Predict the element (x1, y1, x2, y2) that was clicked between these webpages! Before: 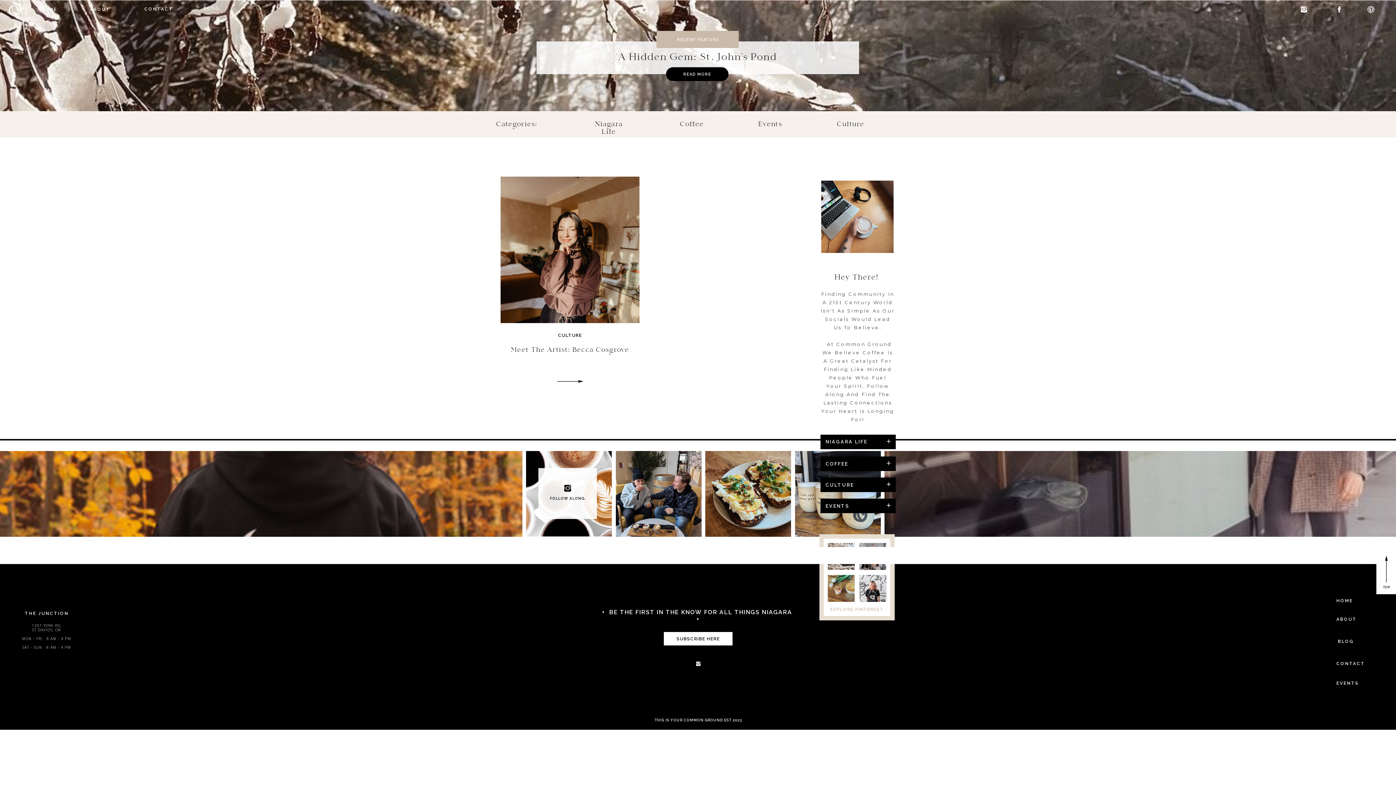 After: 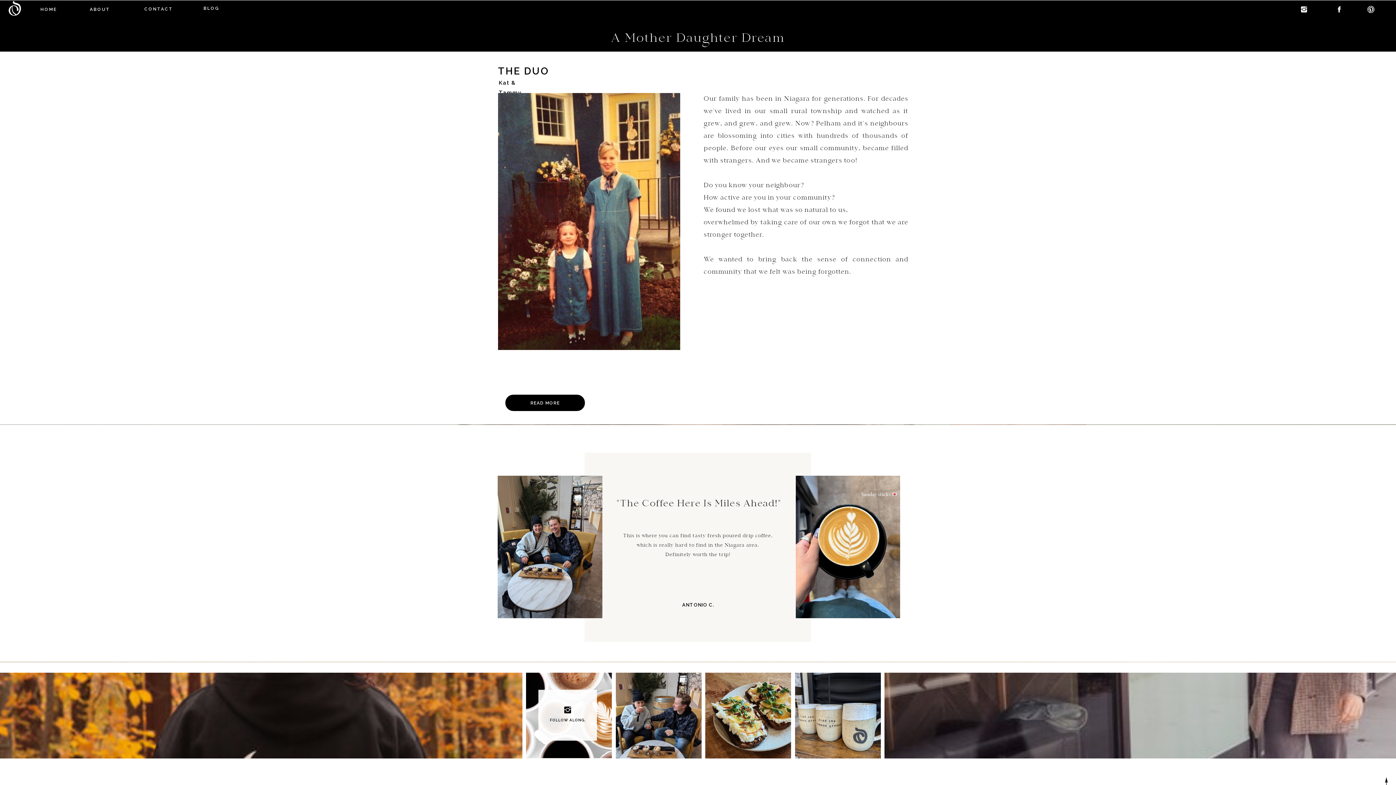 Action: bbox: (1336, 617, 1356, 622) label: ABOUT